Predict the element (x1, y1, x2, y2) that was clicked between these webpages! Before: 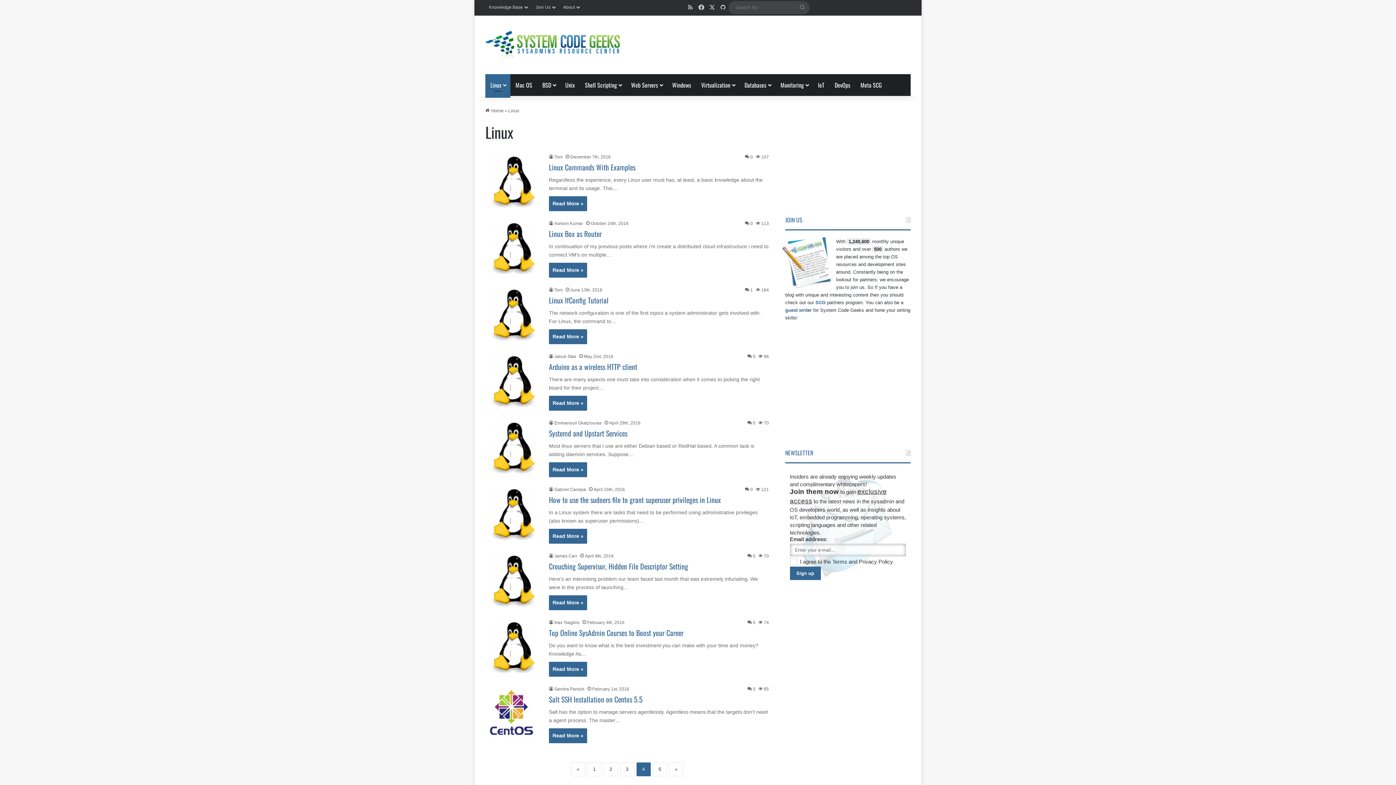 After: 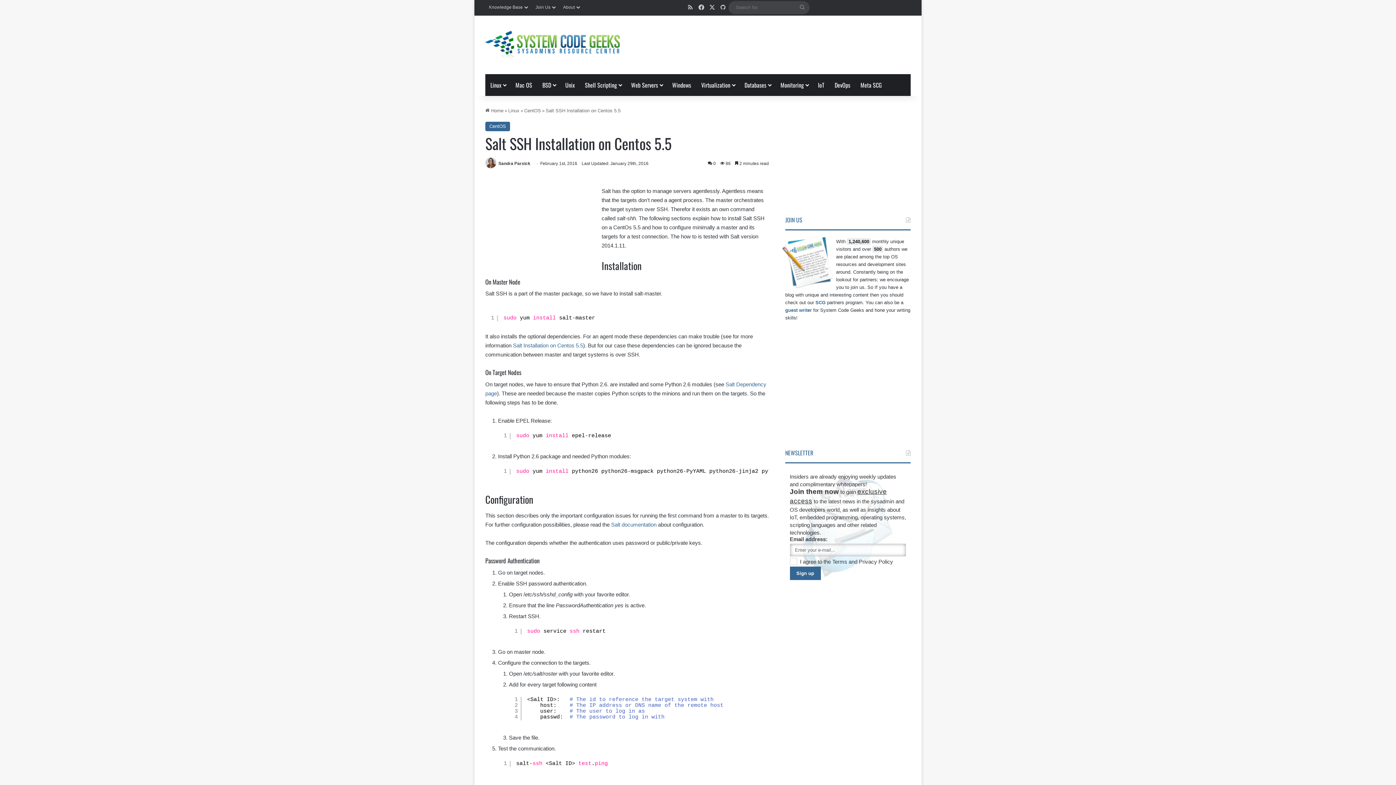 Action: bbox: (485, 685, 540, 740) label: Salt SSH Installation on Centos 5.5